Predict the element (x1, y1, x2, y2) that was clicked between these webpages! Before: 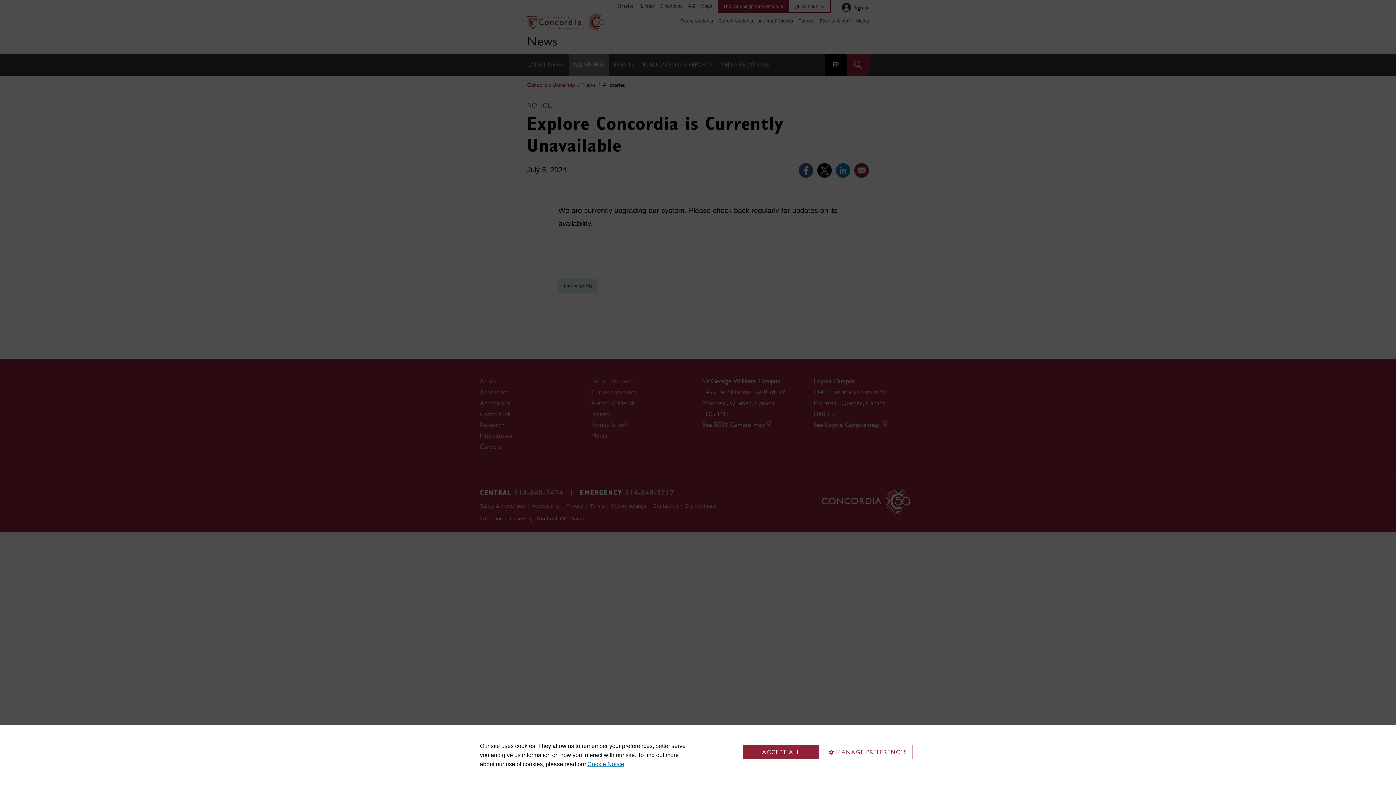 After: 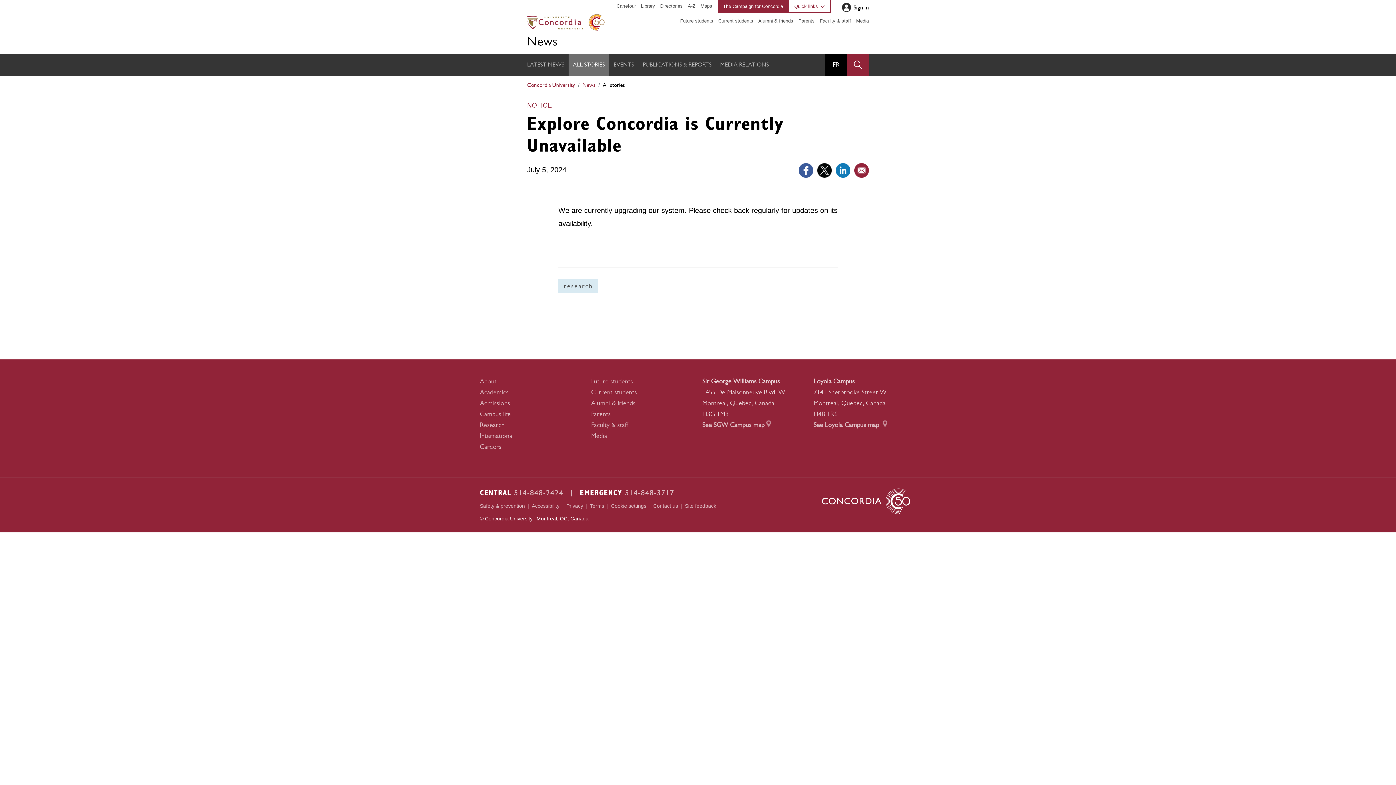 Action: bbox: (743, 745, 819, 759) label: ACCEPT ALL